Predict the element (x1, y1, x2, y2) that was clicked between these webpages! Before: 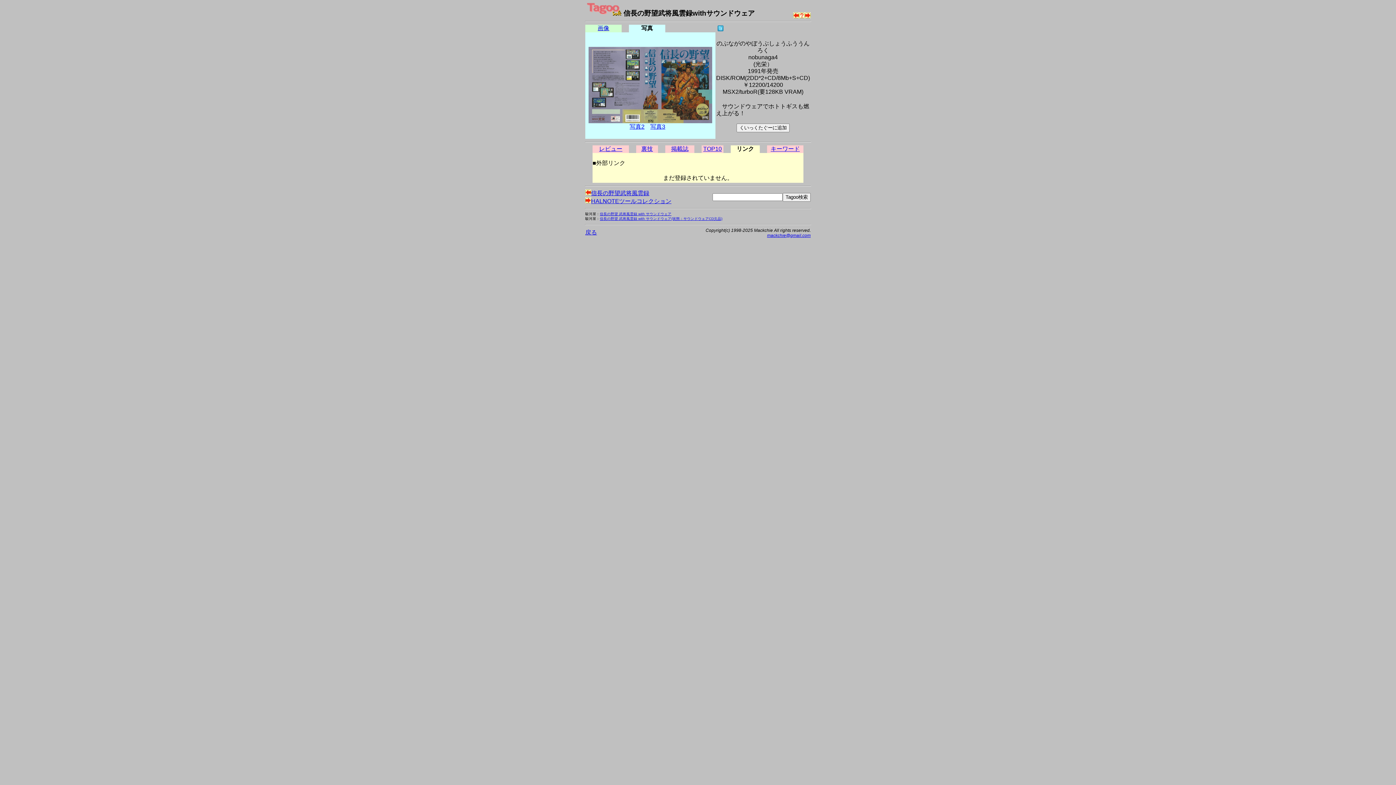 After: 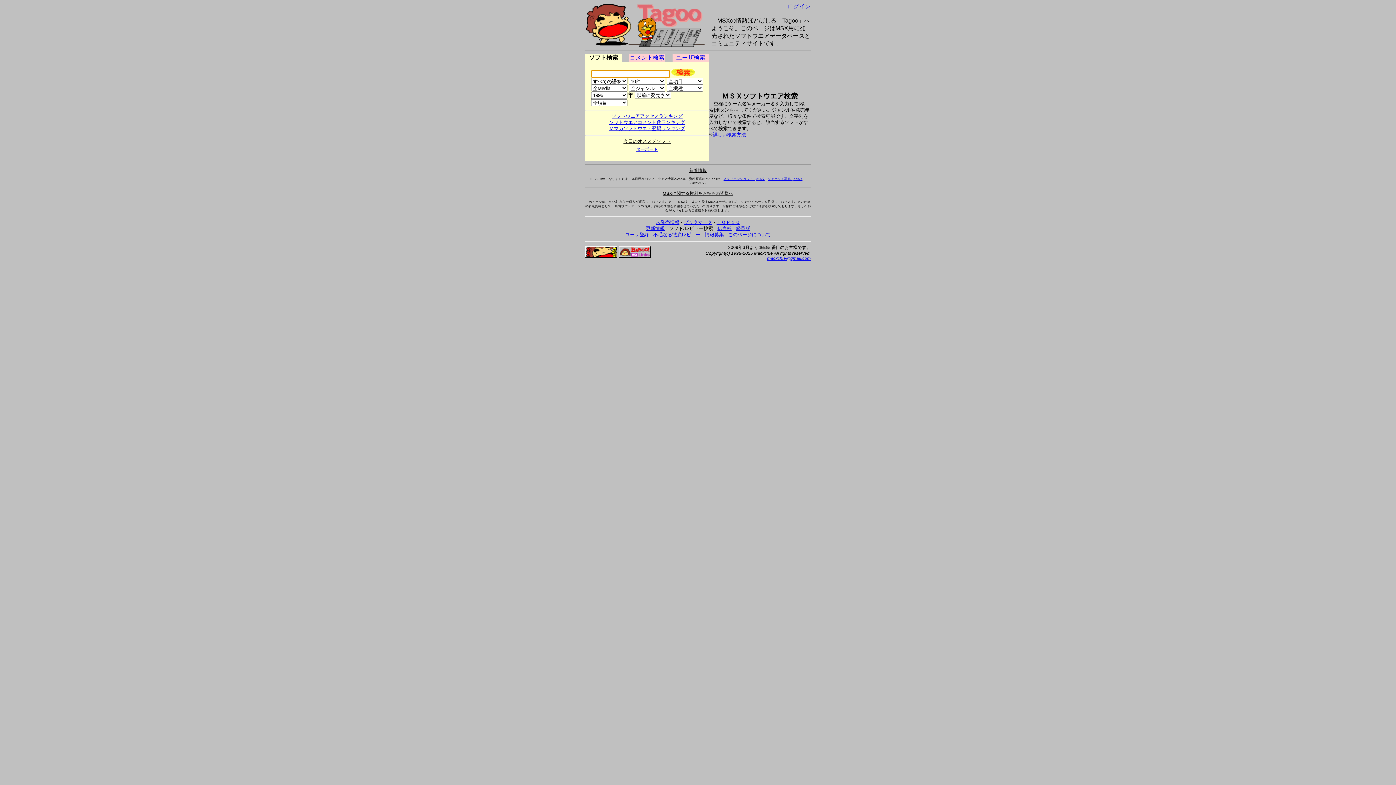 Action: bbox: (585, 9, 621, 17)